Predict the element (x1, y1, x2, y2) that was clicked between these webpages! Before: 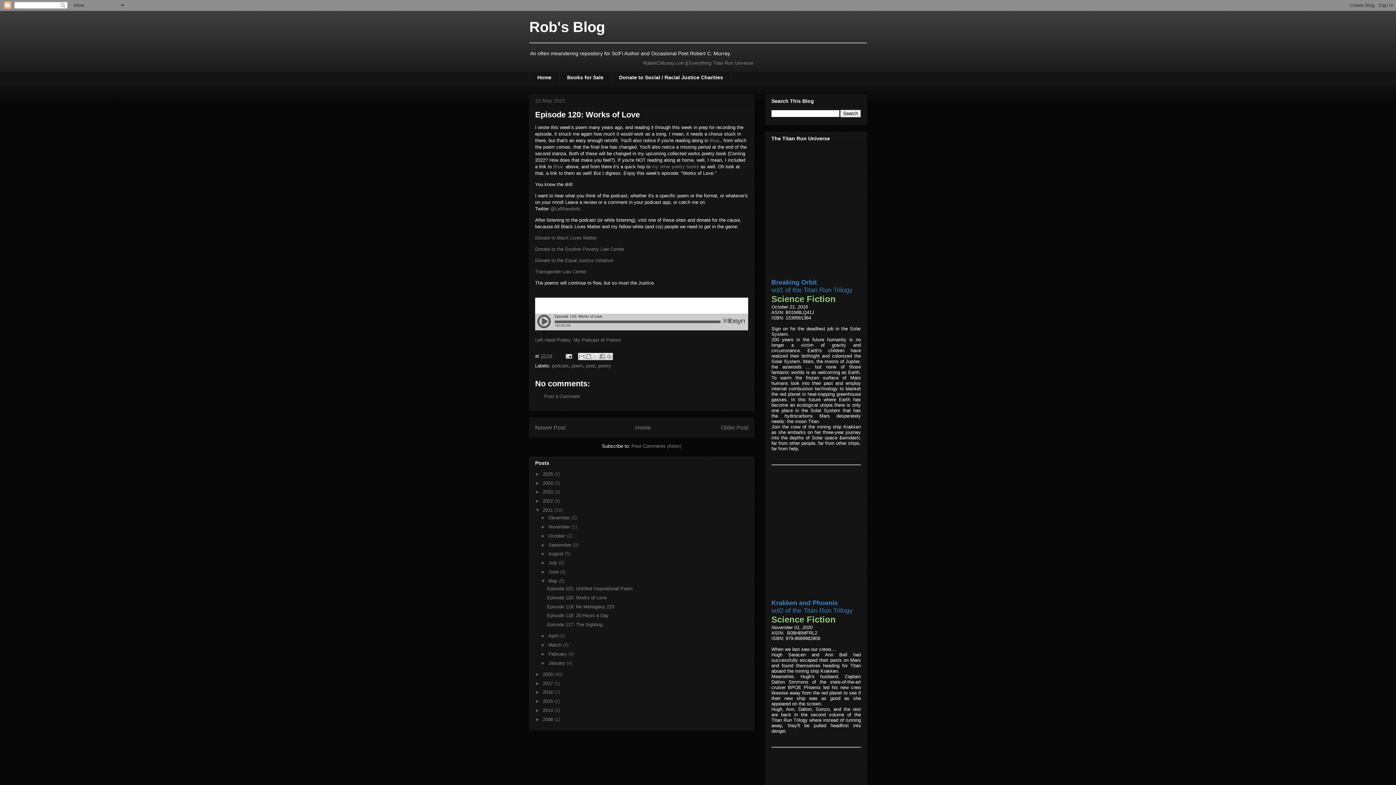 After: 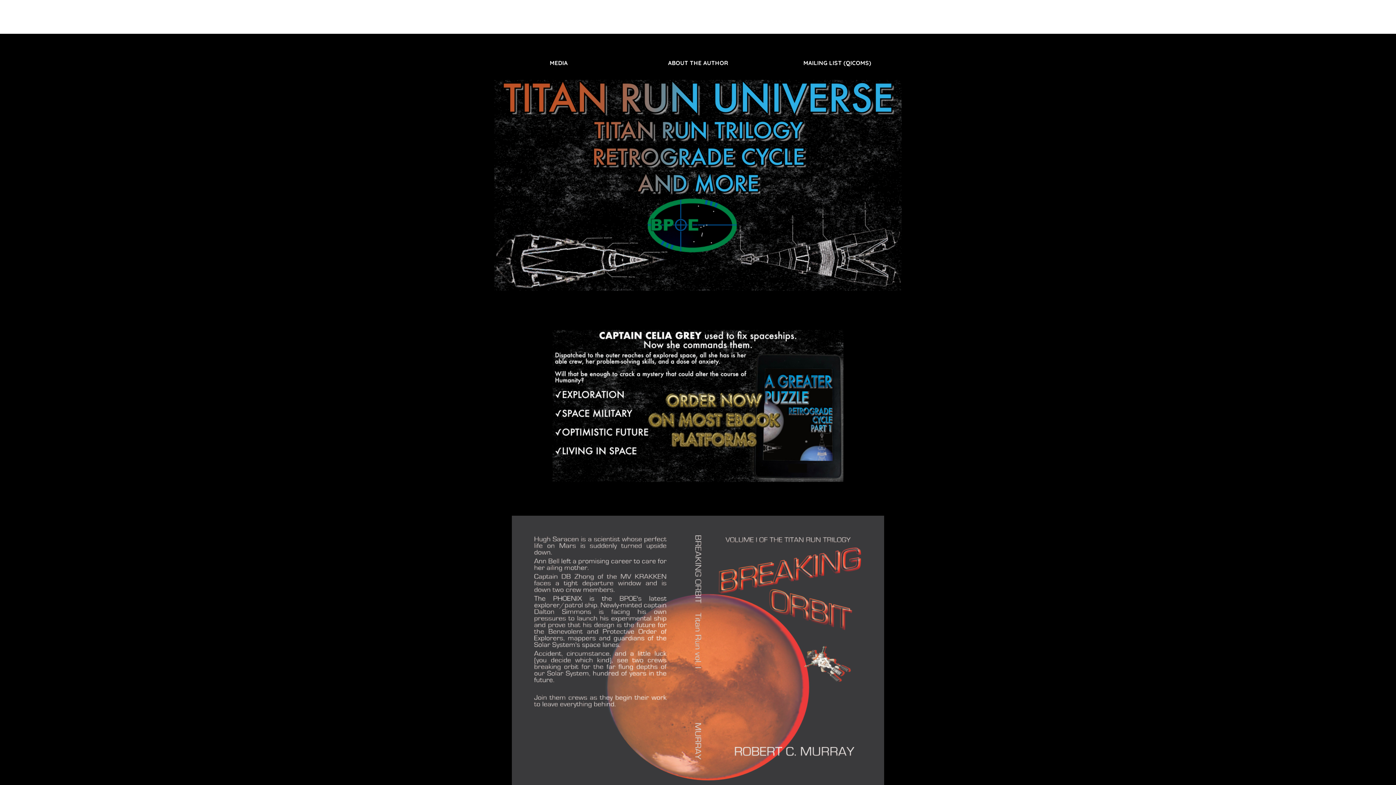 Action: label: Everything Titan Run Universe bbox: (688, 60, 753, 65)